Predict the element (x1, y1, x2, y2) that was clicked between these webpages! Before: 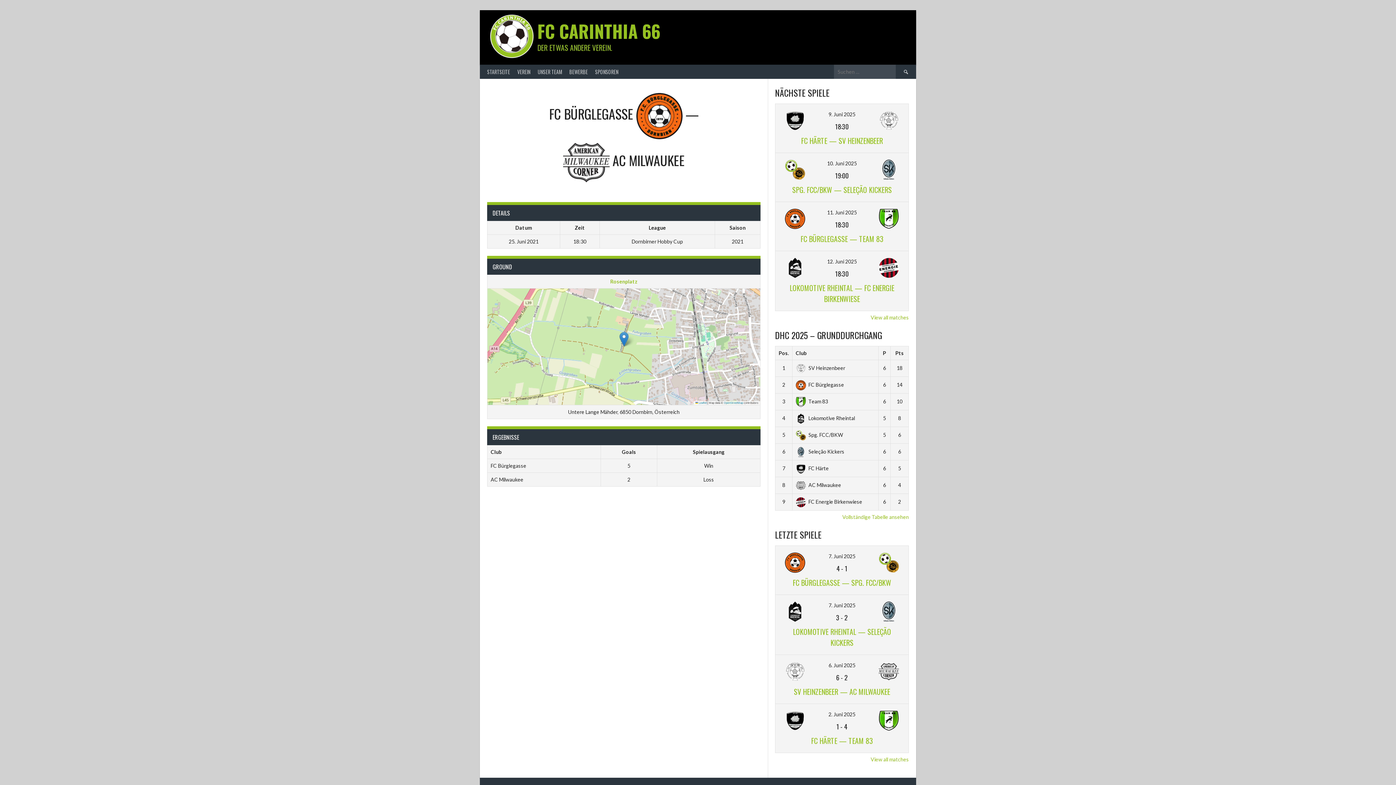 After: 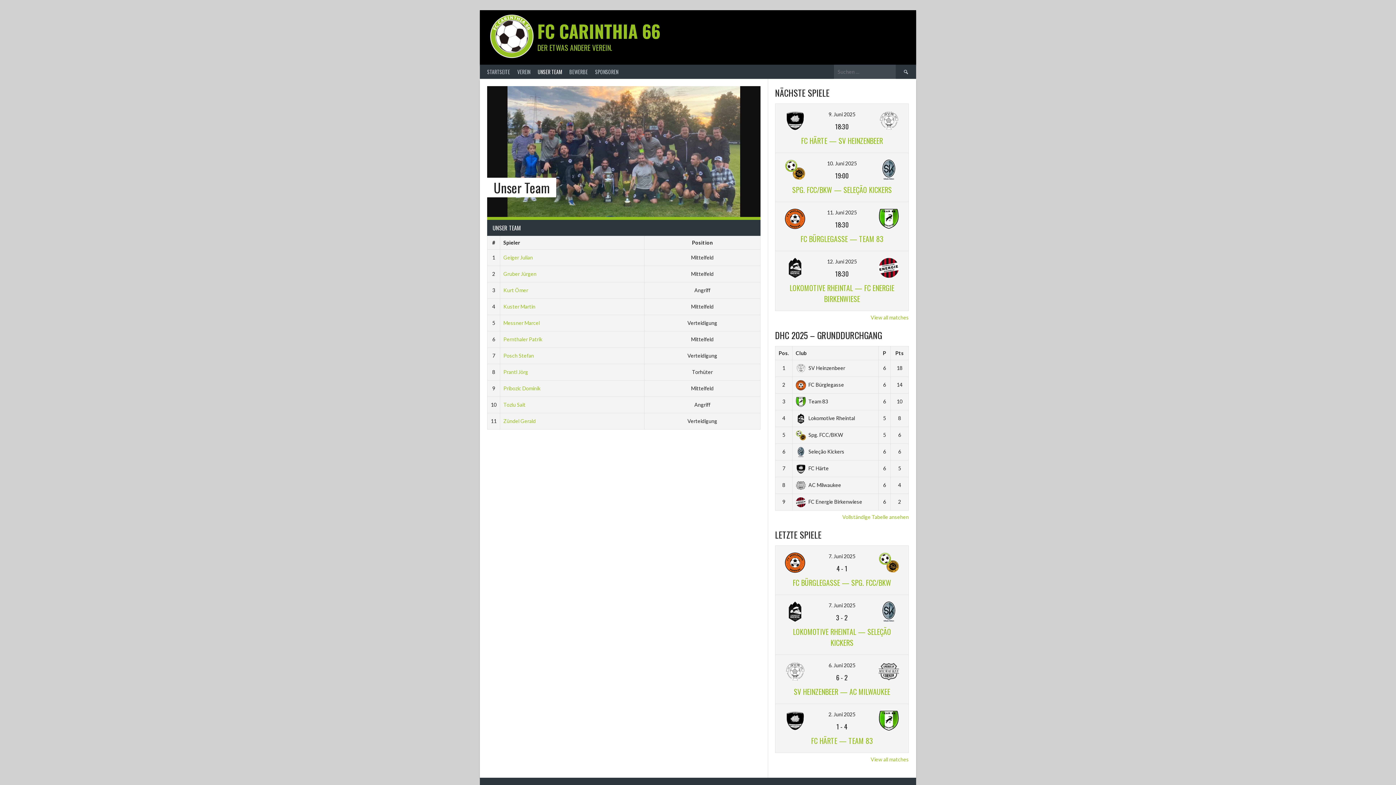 Action: bbox: (534, 64, 565, 78) label: UNSER TEAM